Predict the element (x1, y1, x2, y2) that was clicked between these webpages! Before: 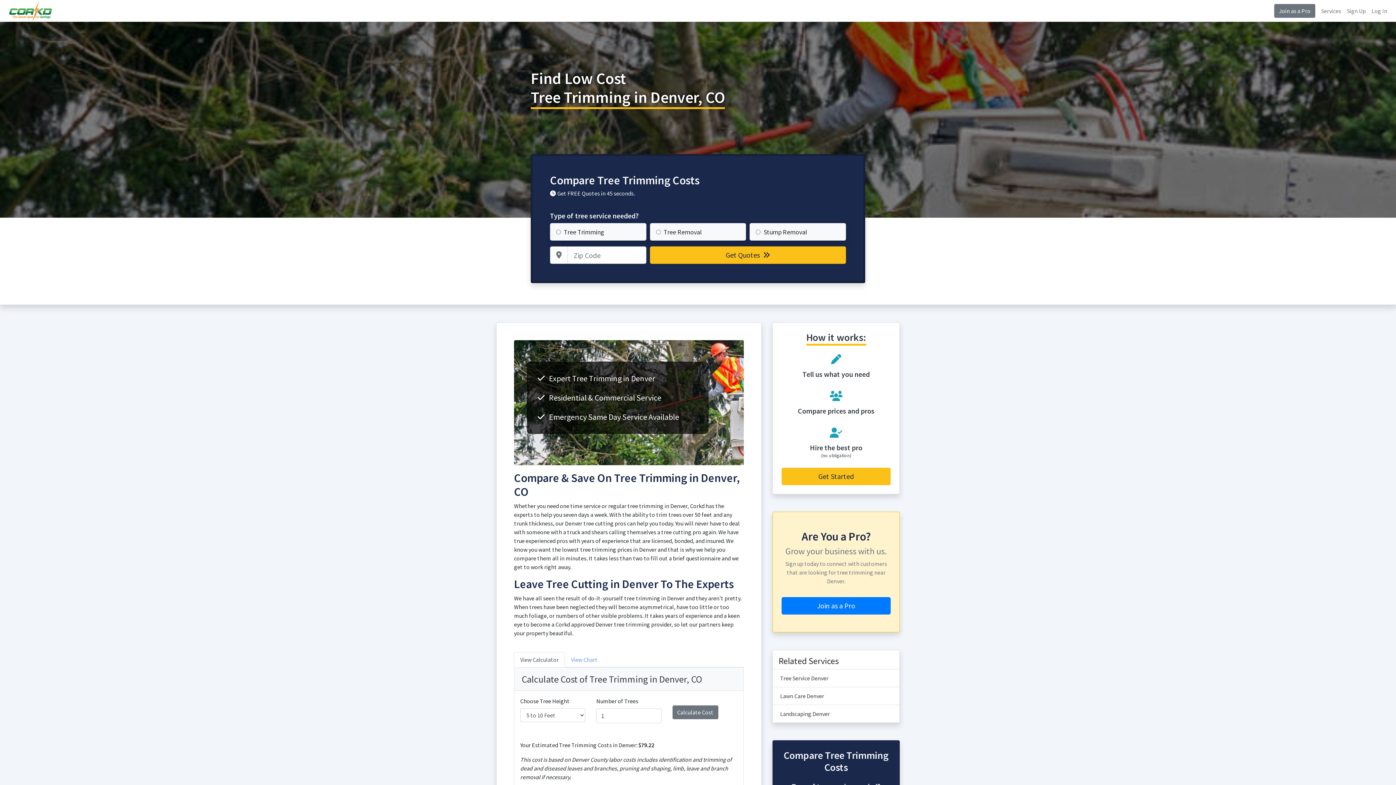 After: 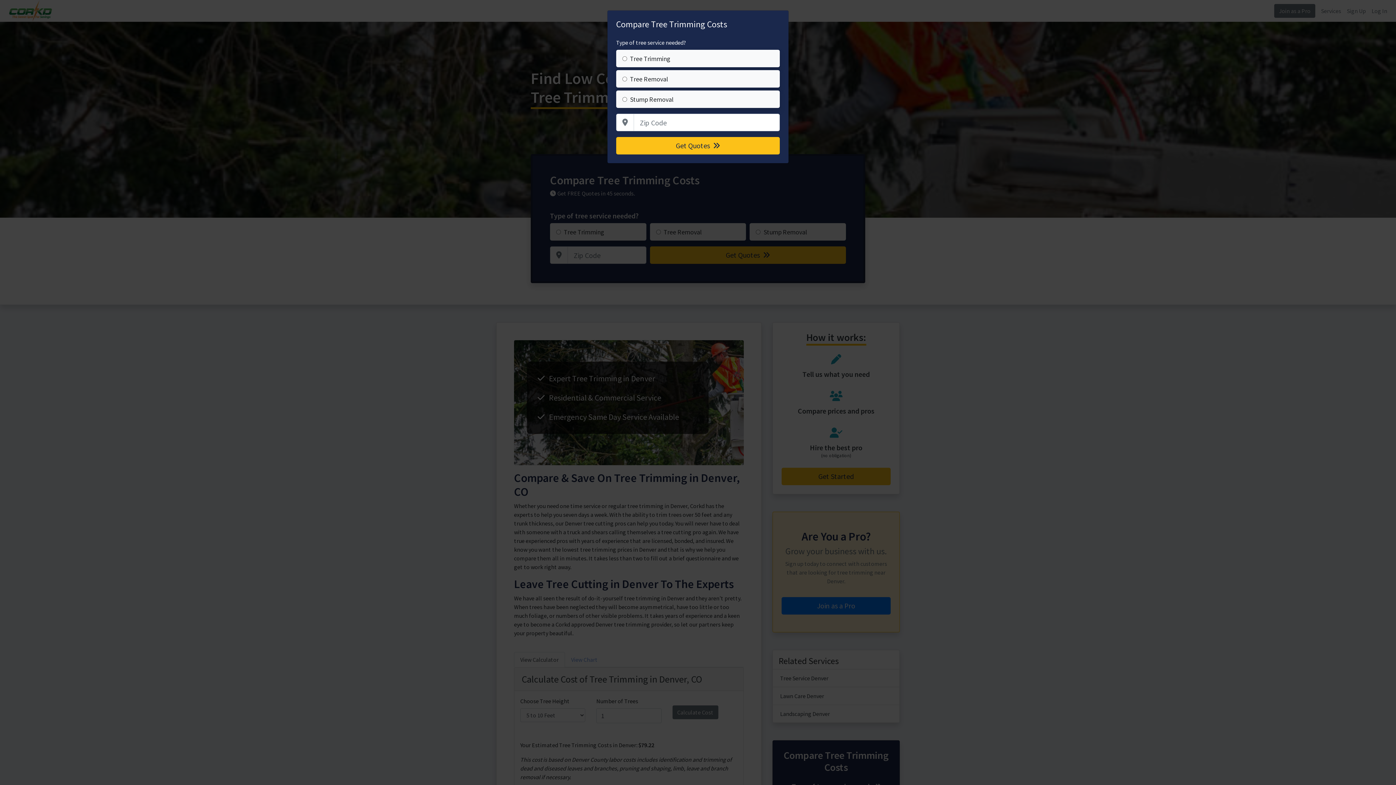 Action: bbox: (781, 468, 890, 485) label: Get Started